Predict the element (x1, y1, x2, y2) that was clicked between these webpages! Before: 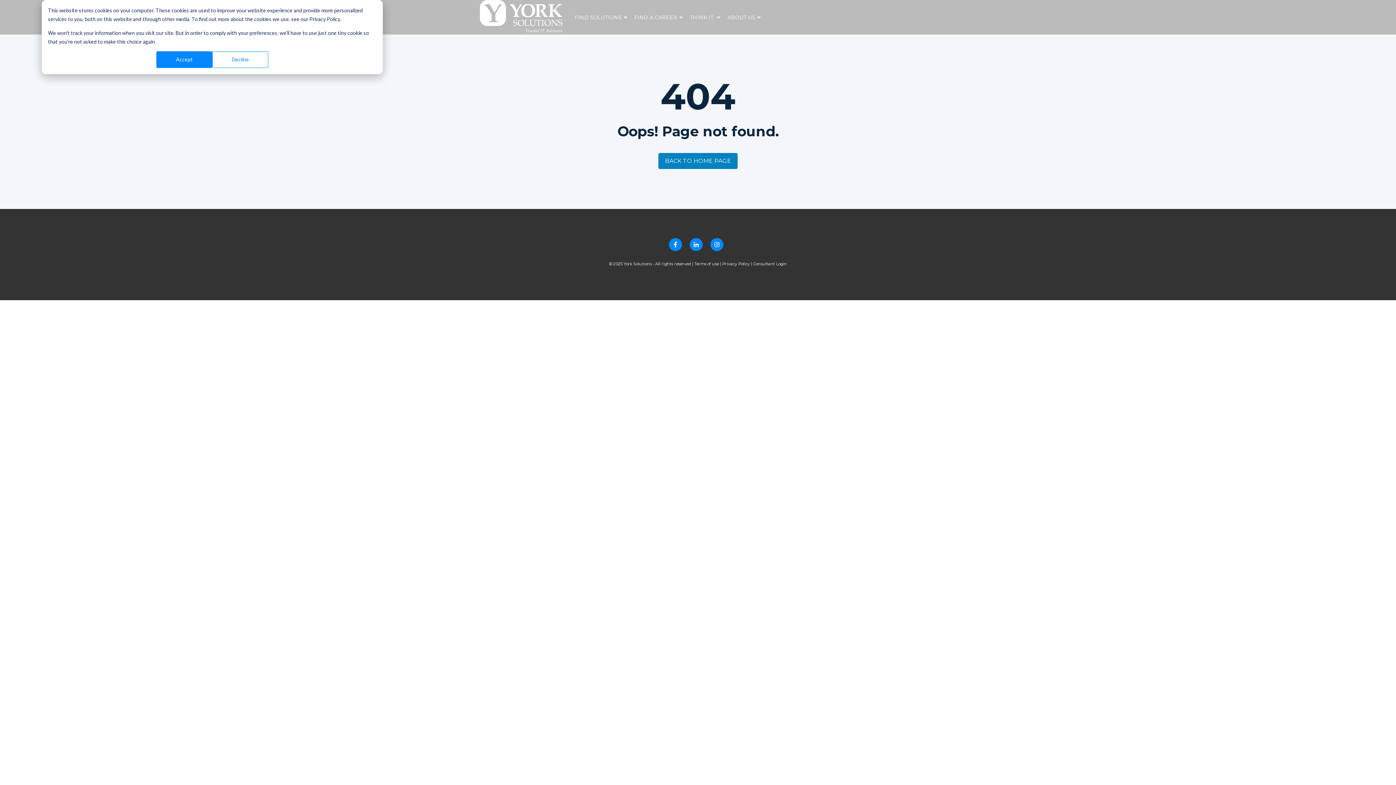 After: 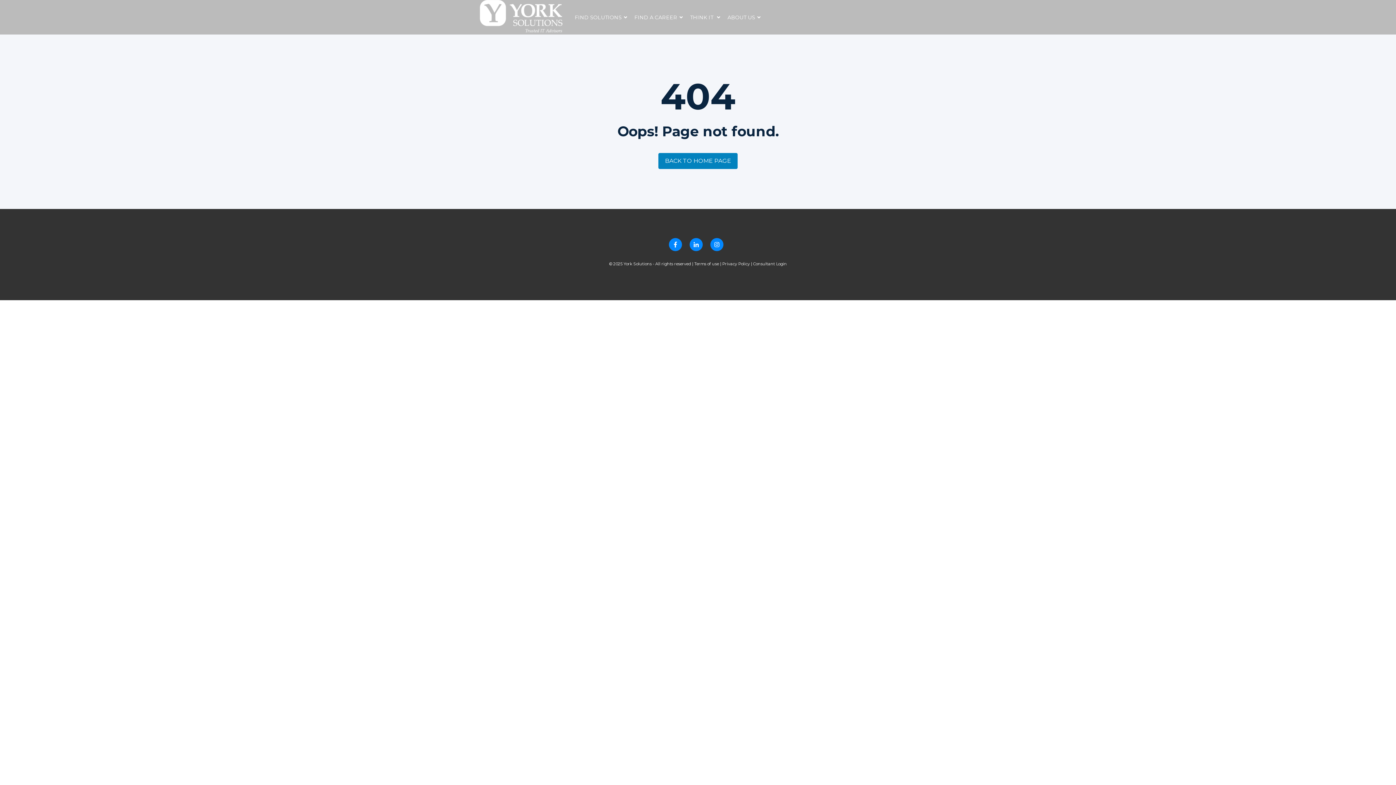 Action: bbox: (212, 51, 268, 67) label: Decline